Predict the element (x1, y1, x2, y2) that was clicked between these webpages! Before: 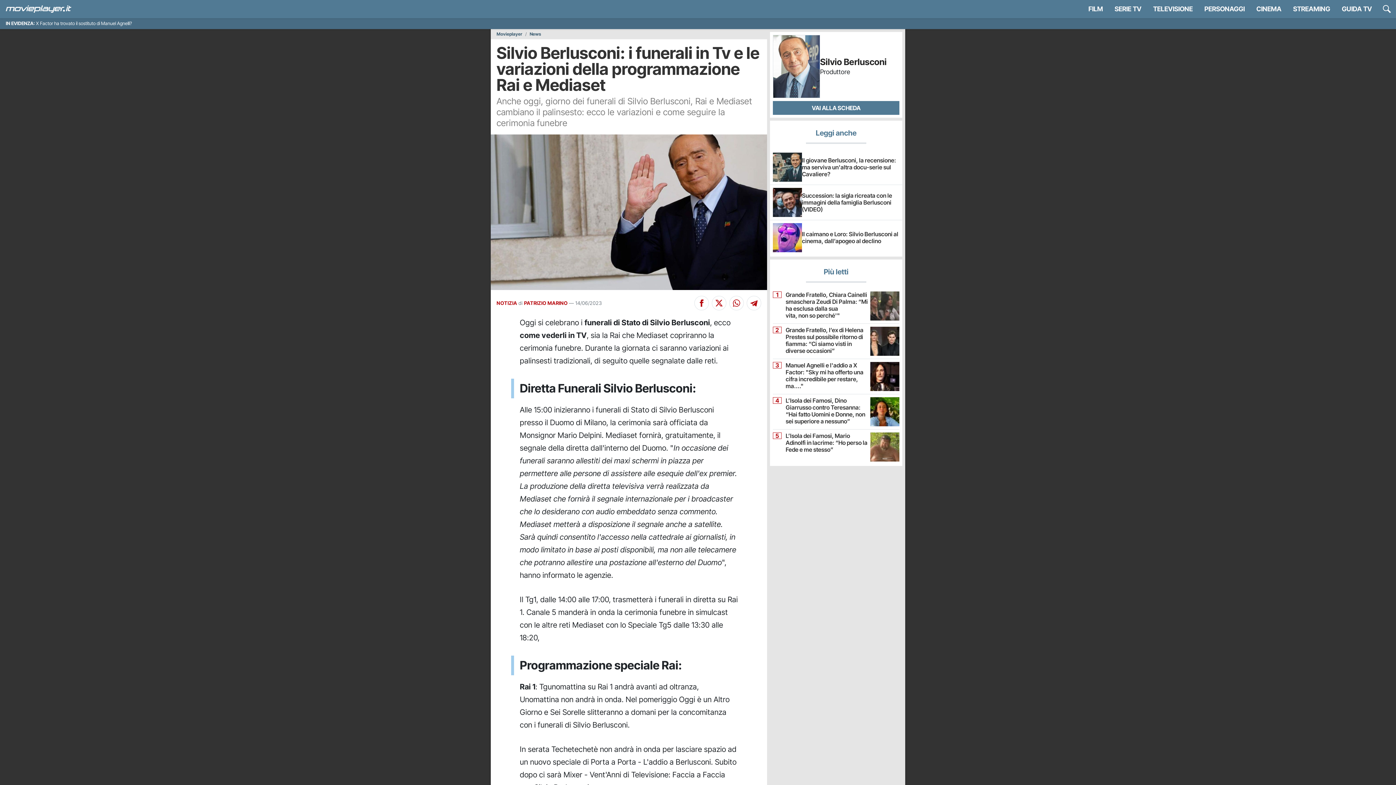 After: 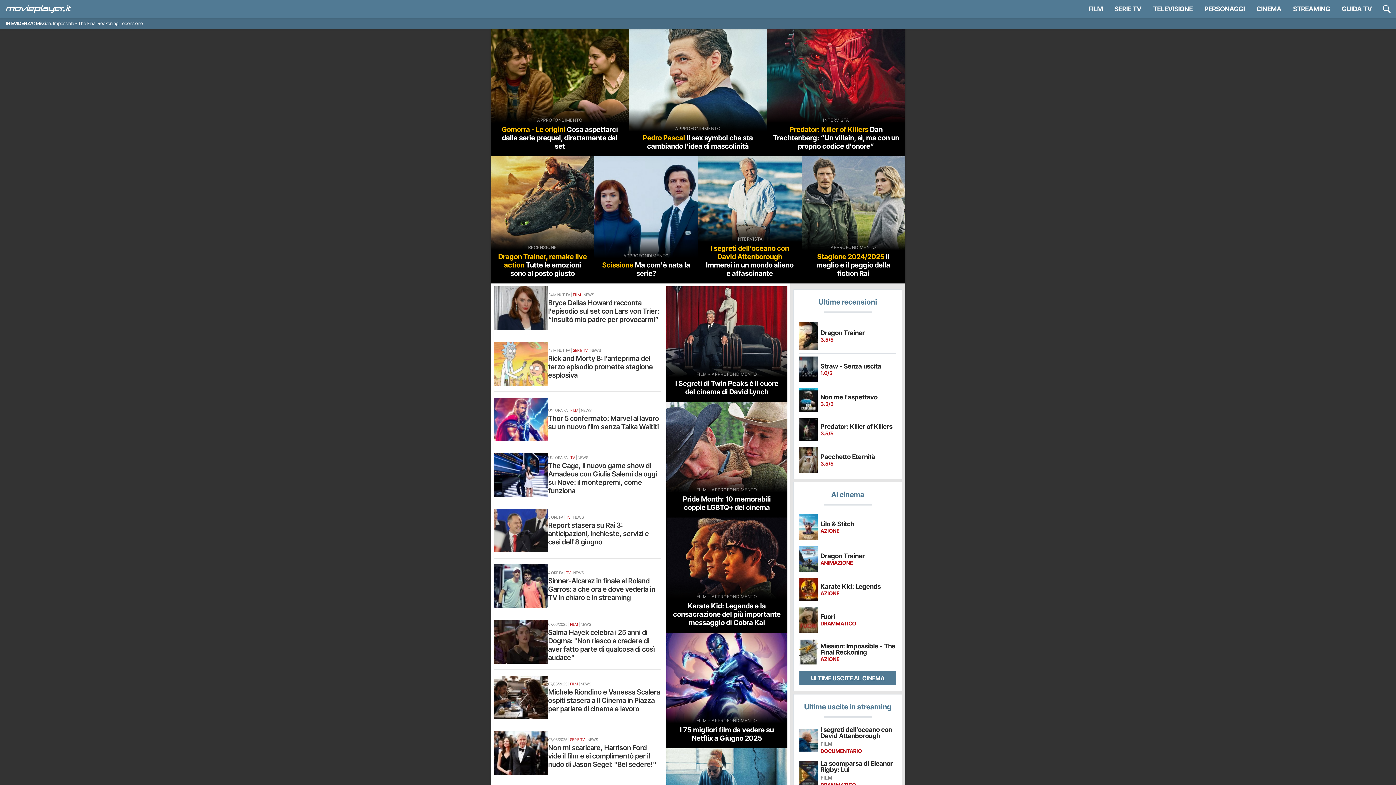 Action: bbox: (496, 32, 522, 36) label: Movieplayer